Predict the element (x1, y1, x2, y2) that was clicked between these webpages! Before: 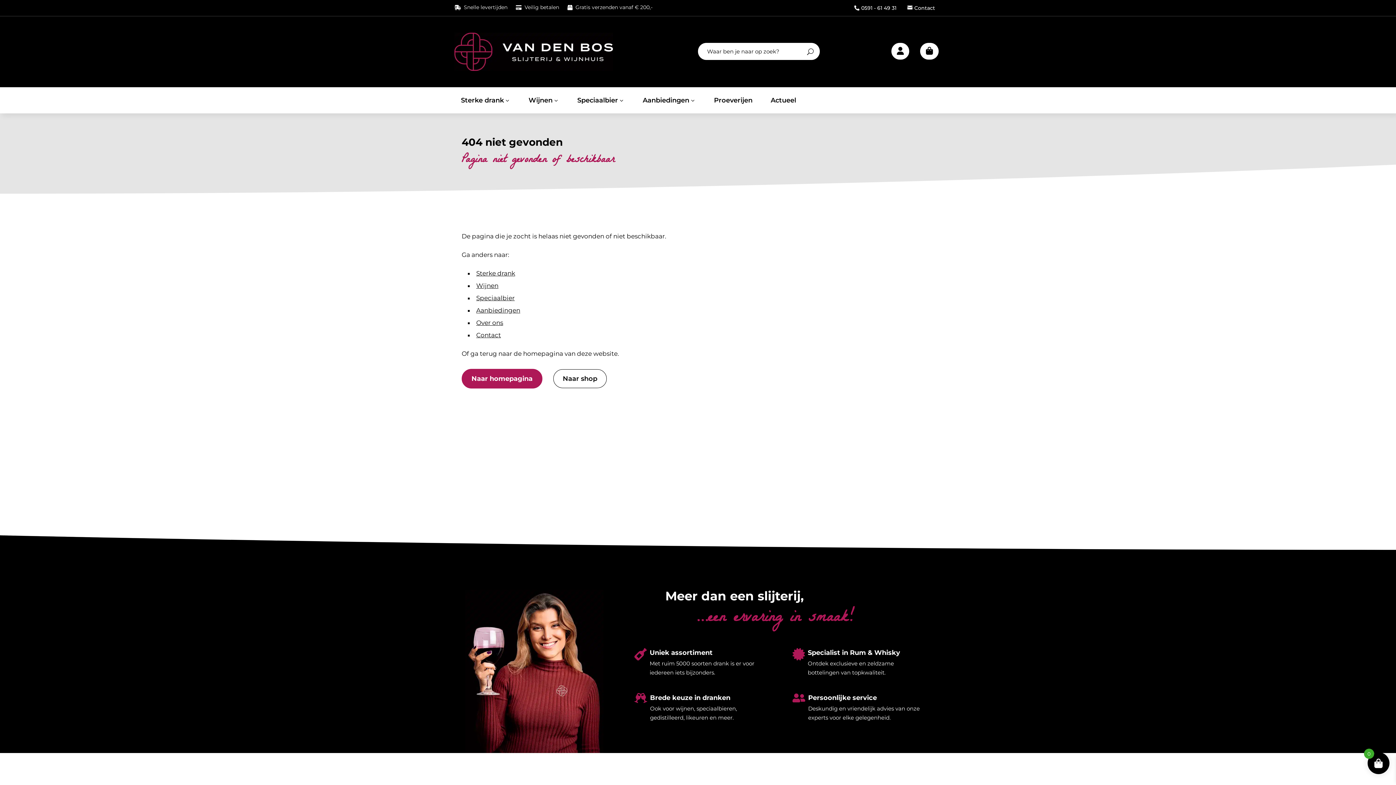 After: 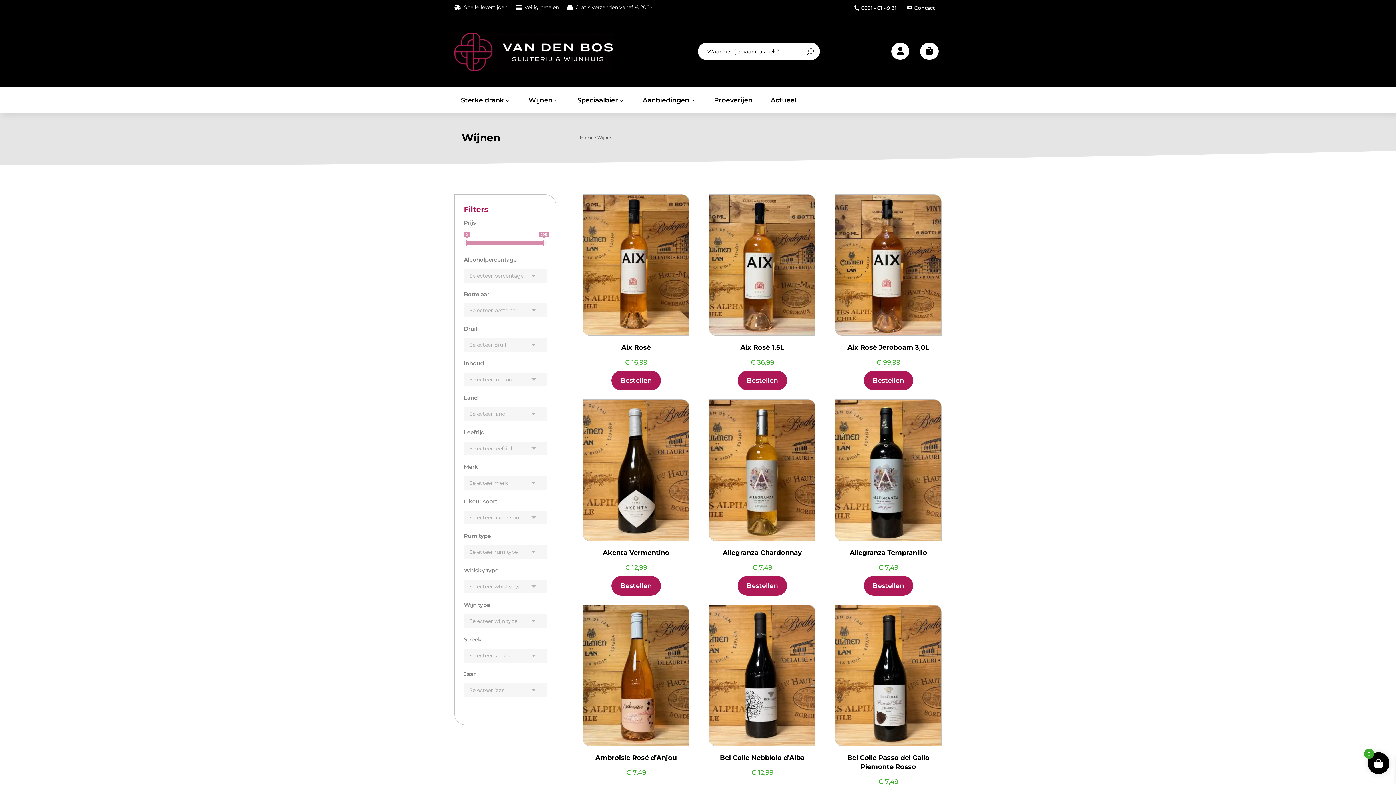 Action: label: Wijnen bbox: (476, 282, 498, 289)